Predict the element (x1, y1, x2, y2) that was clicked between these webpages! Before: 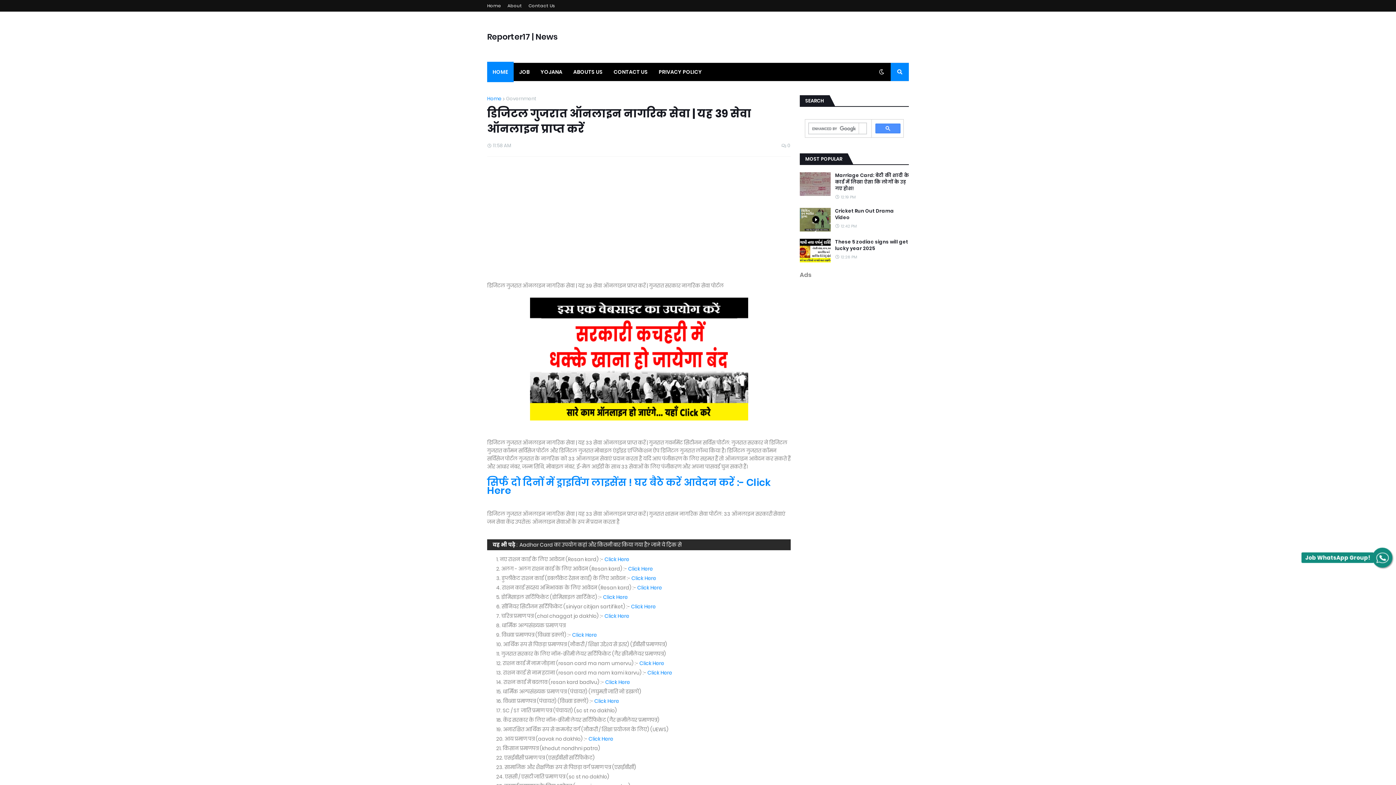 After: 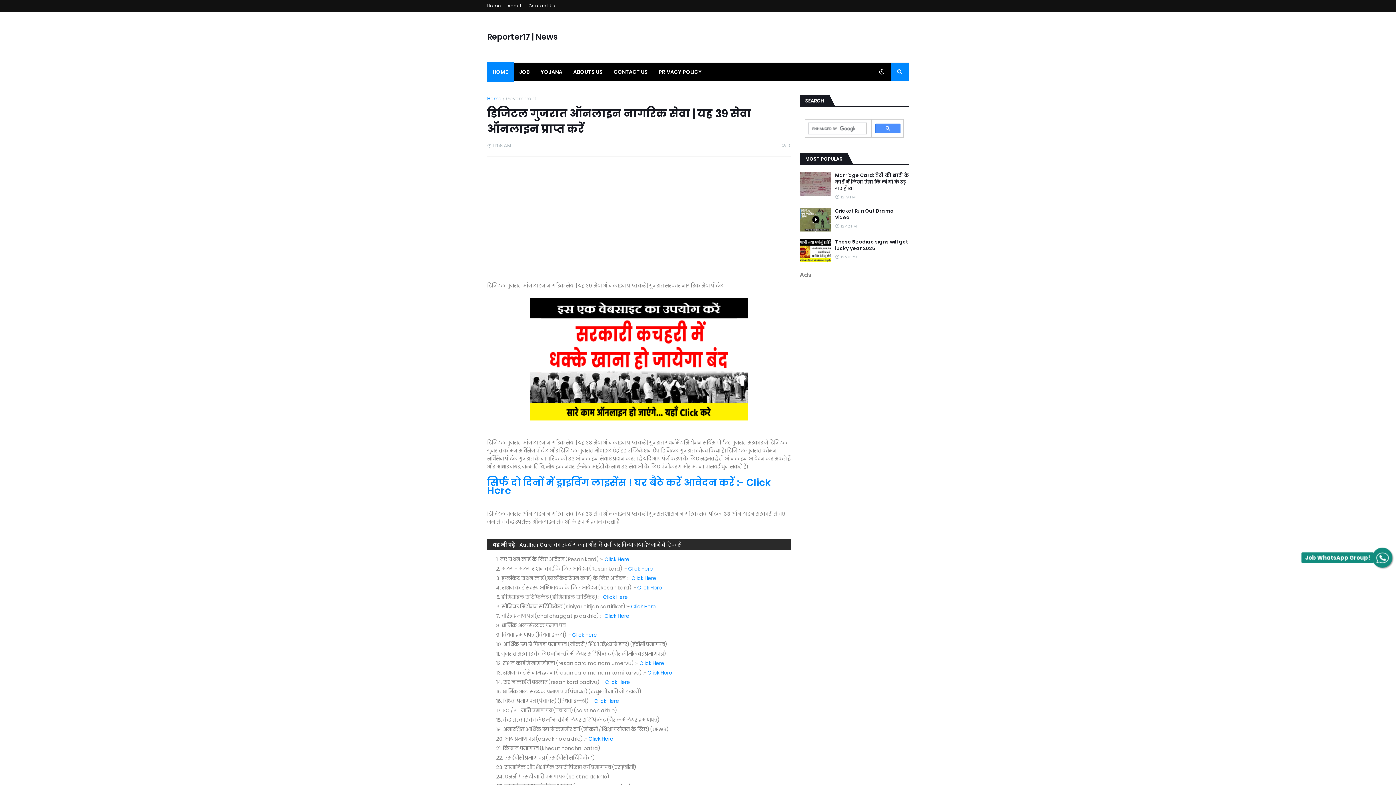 Action: bbox: (647, 669, 672, 676) label: Click Here